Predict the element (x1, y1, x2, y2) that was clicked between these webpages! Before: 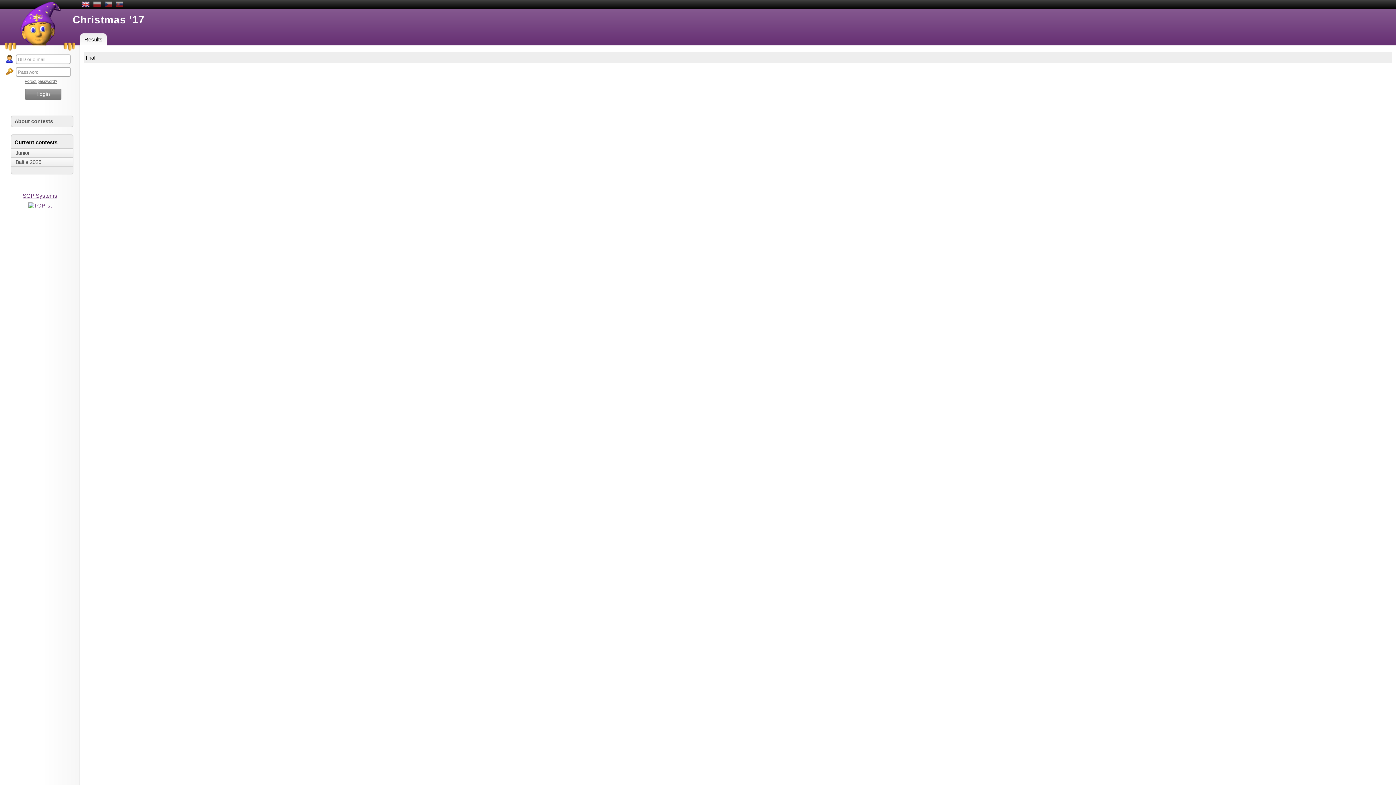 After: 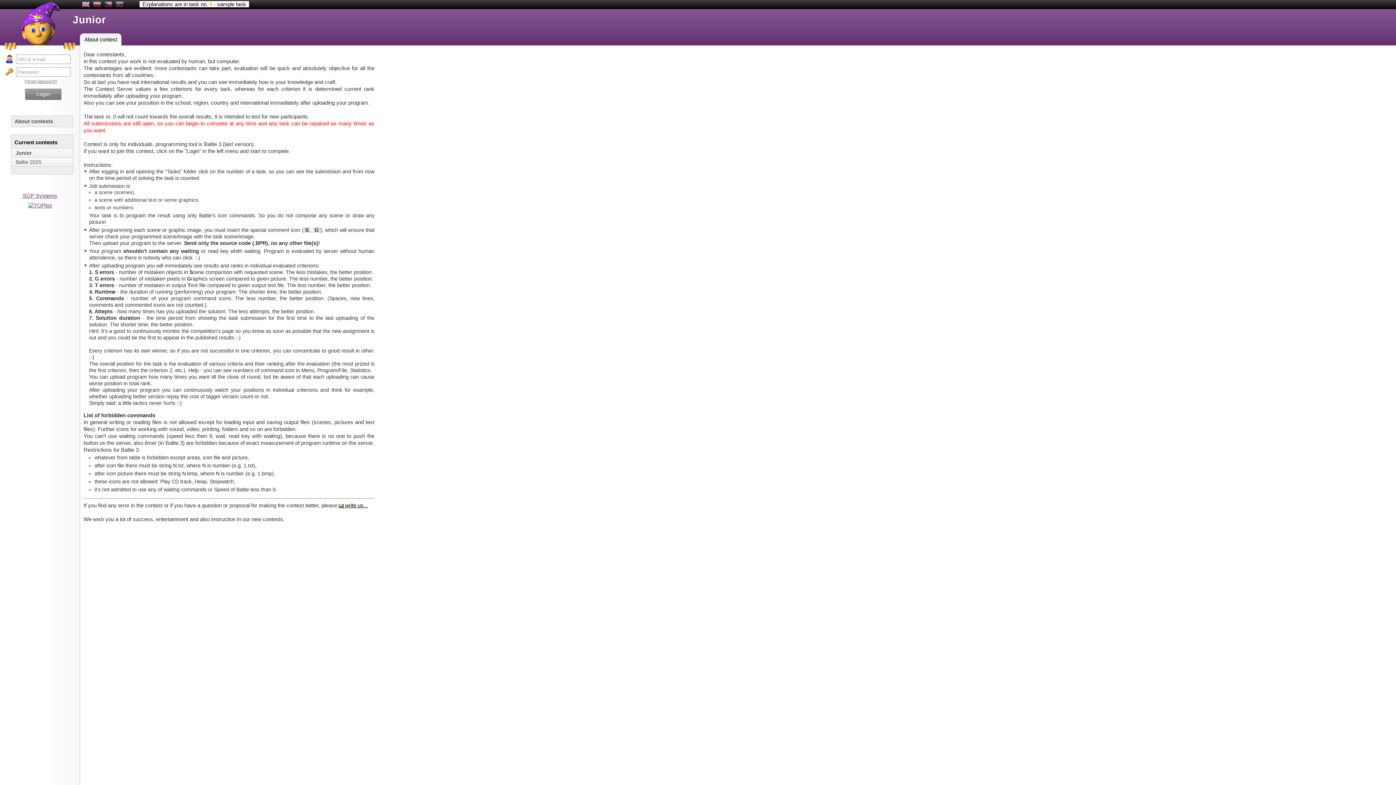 Action: bbox: (11, 148, 73, 157) label: Junior